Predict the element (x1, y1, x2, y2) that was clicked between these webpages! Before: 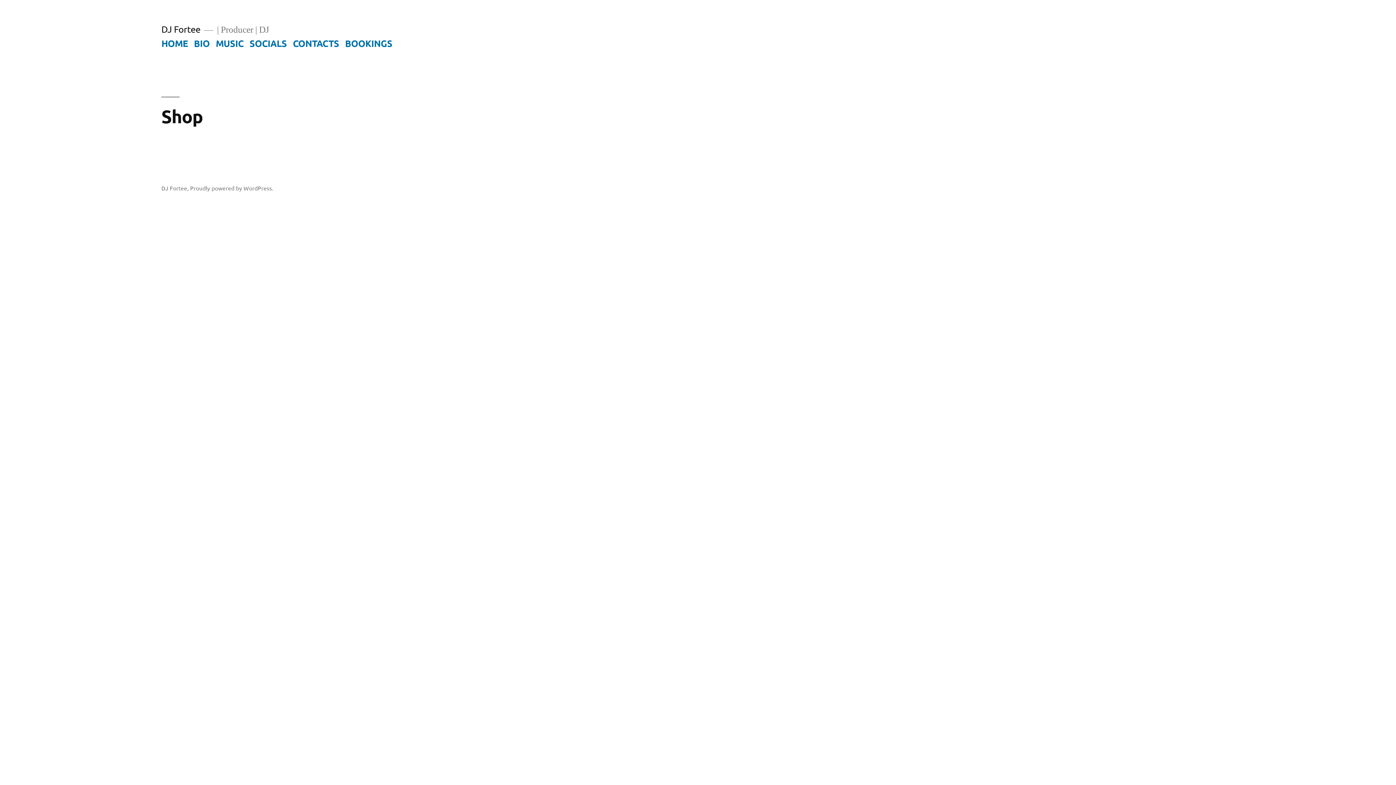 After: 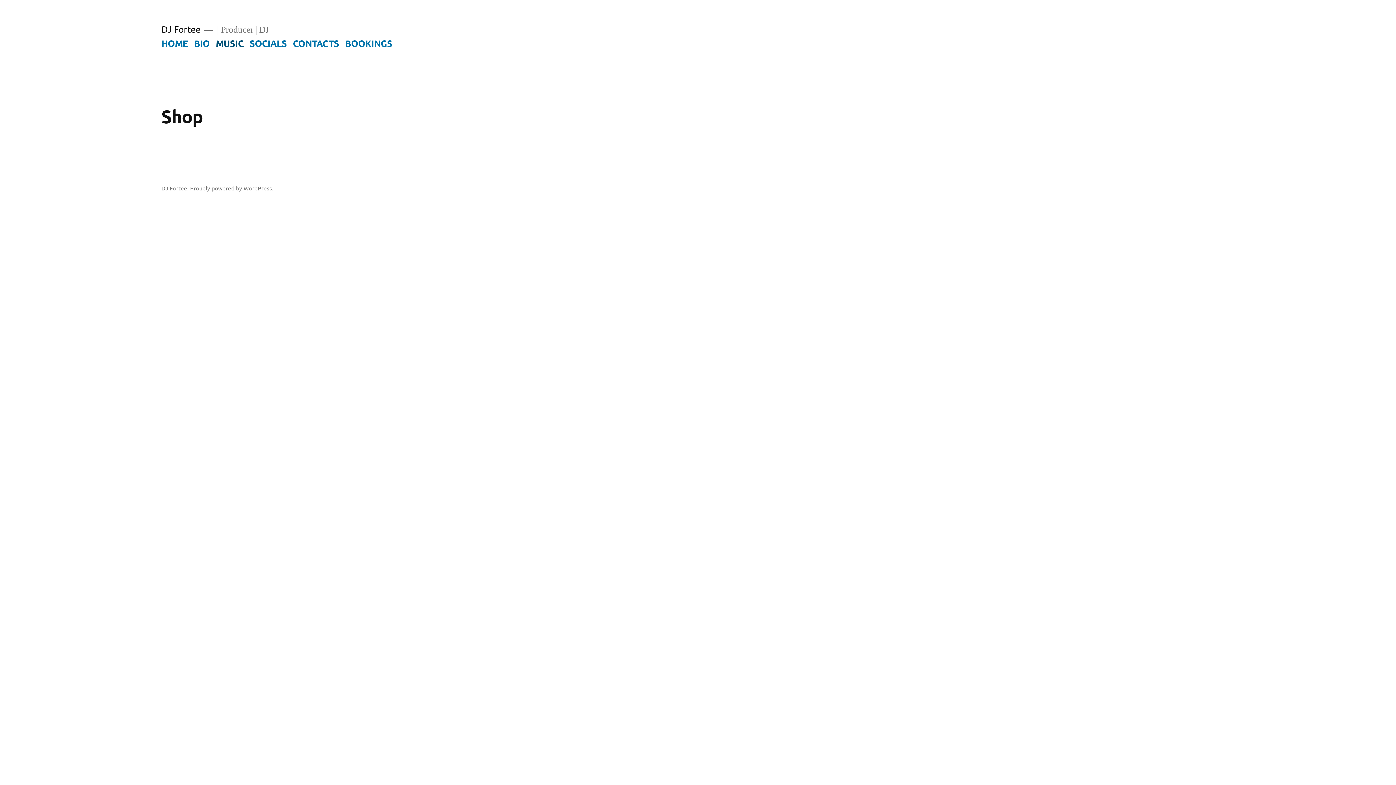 Action: label: MUSIC bbox: (215, 37, 243, 48)